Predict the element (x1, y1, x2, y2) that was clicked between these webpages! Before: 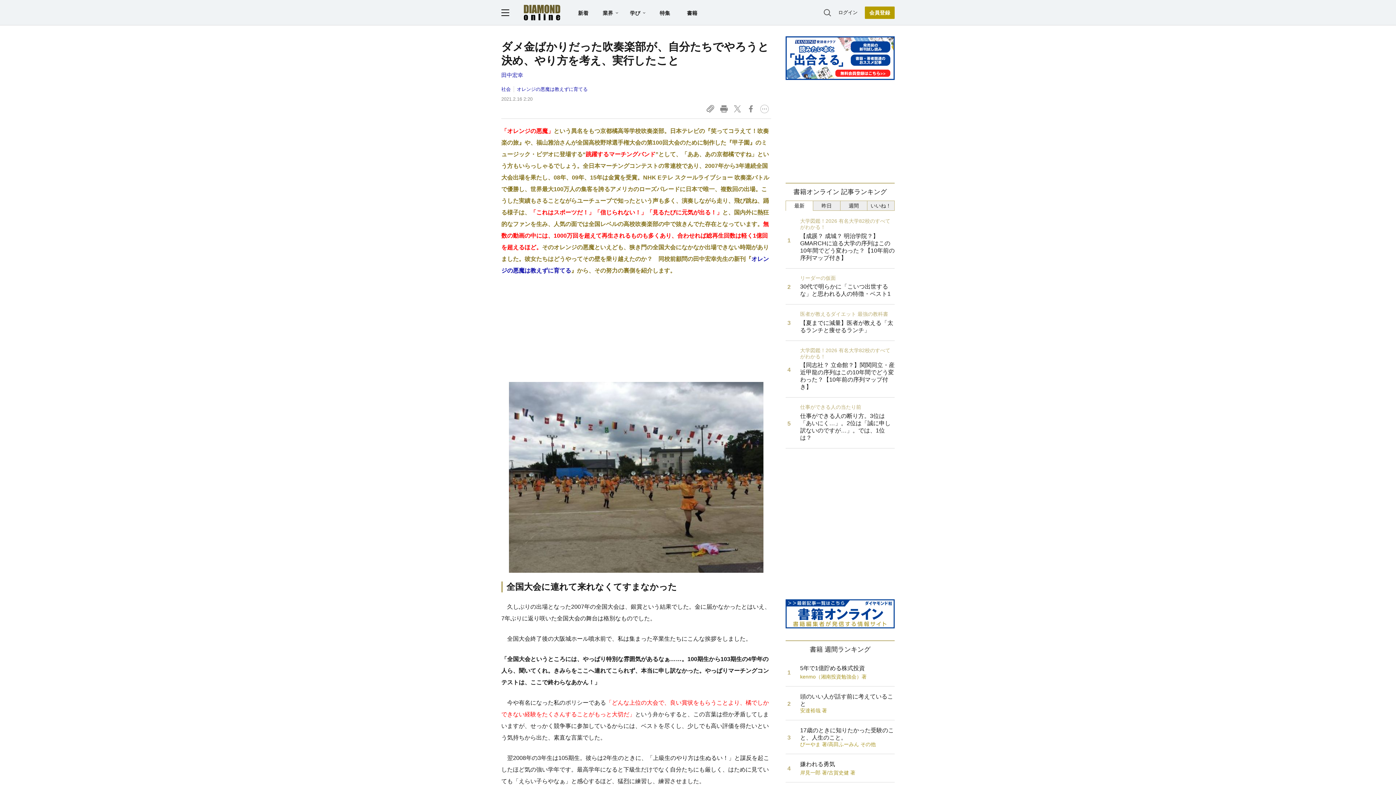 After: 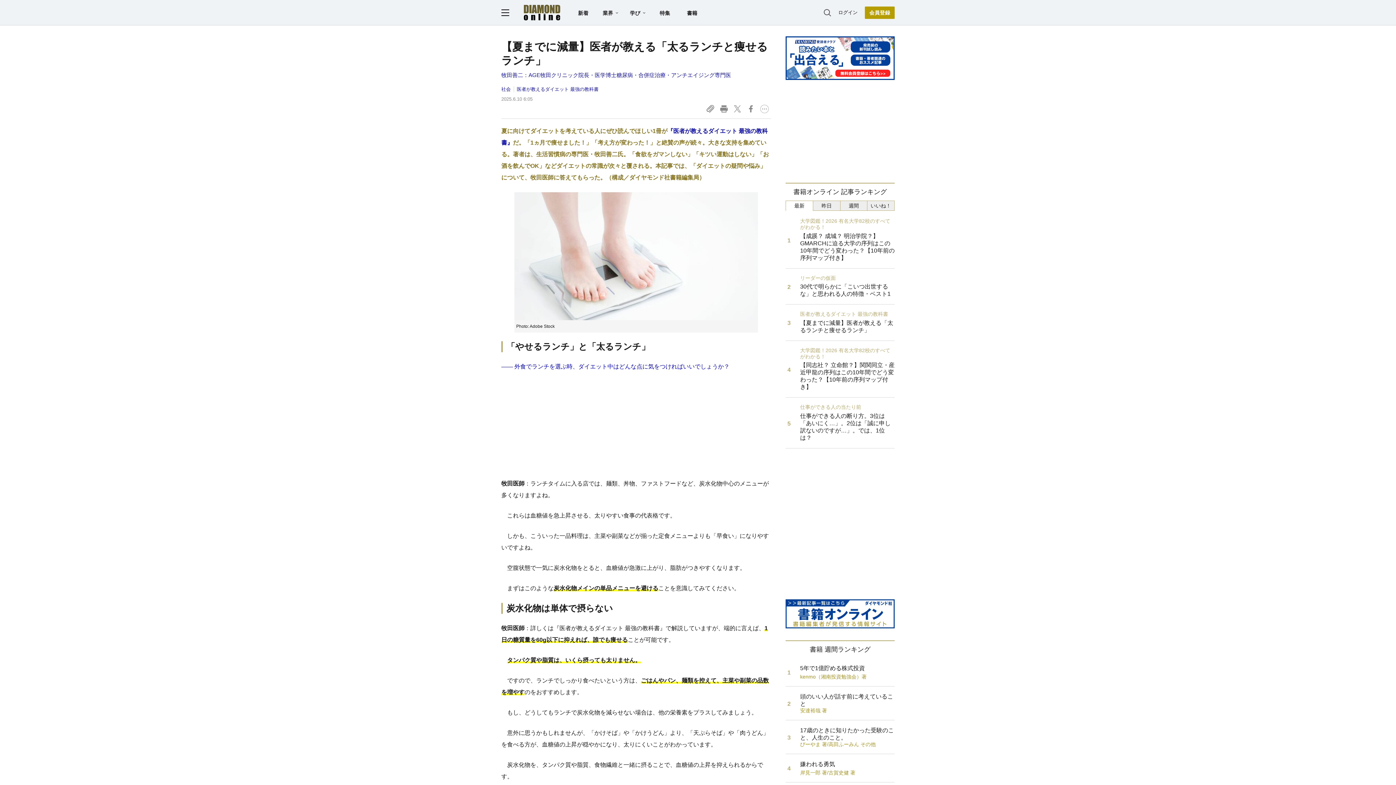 Action: label: 医者が教えるダイエット 最強の教科書

【夏までに減量】医者が教える「太るランチと痩せるランチ」 bbox: (785, 304, 894, 340)